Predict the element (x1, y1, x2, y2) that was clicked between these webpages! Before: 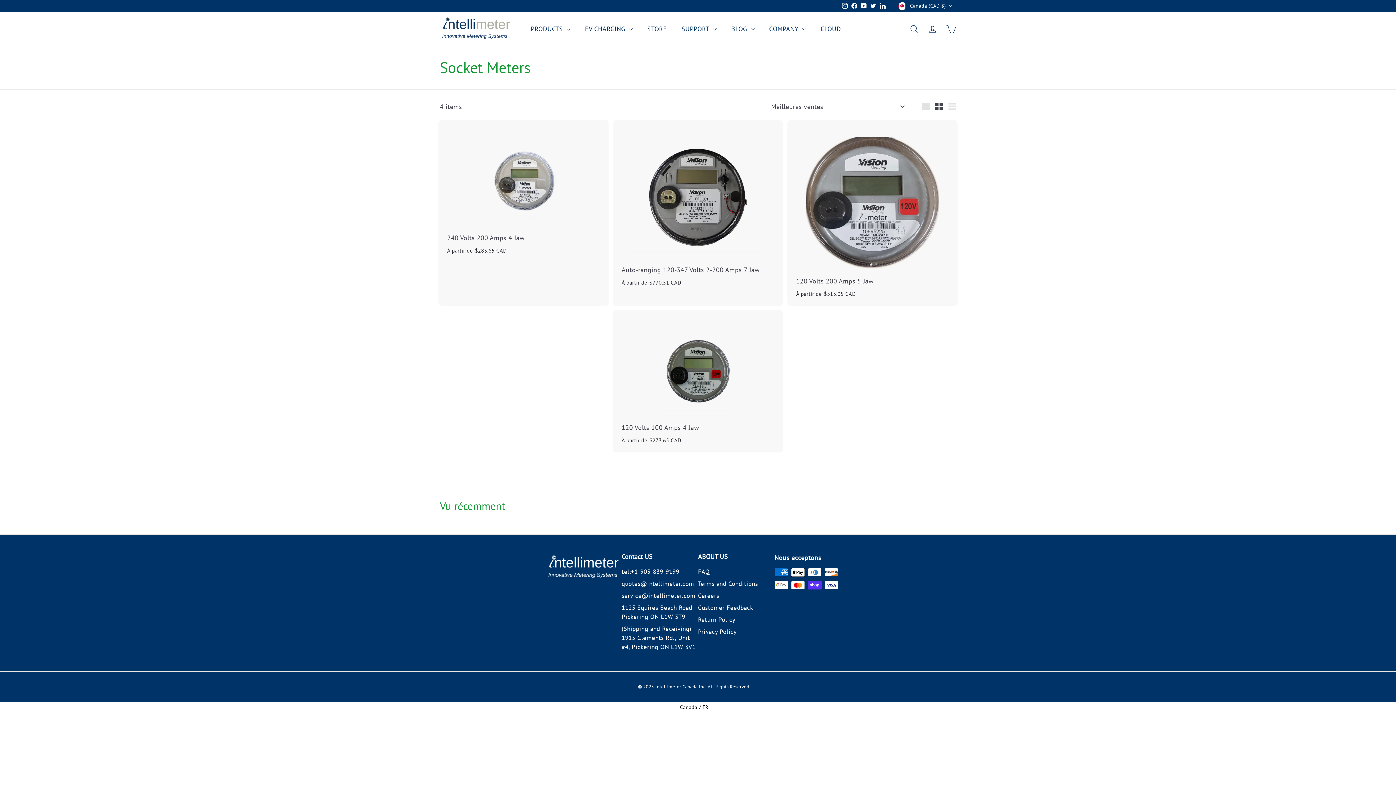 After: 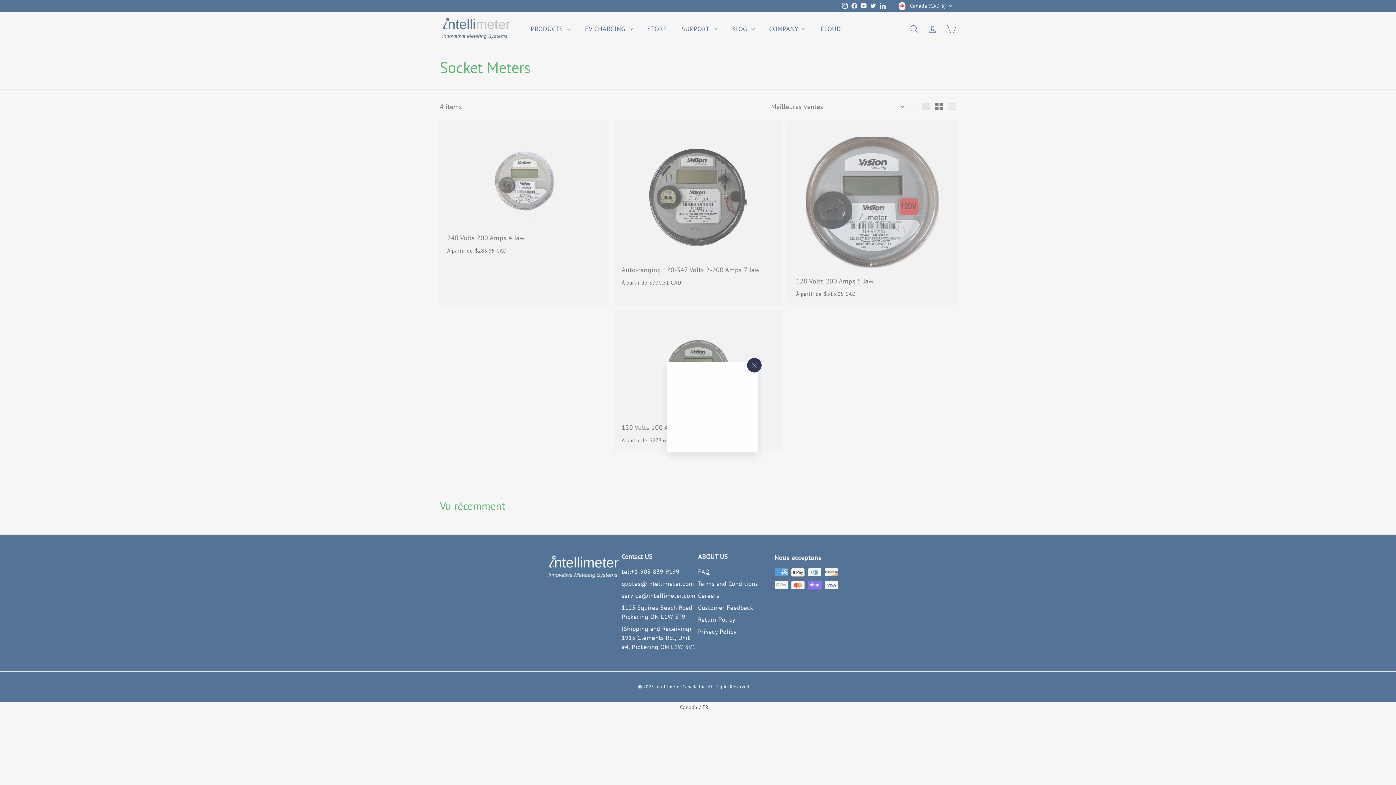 Action: bbox: (946, 133, 960, 146) label: Ajouter au panier